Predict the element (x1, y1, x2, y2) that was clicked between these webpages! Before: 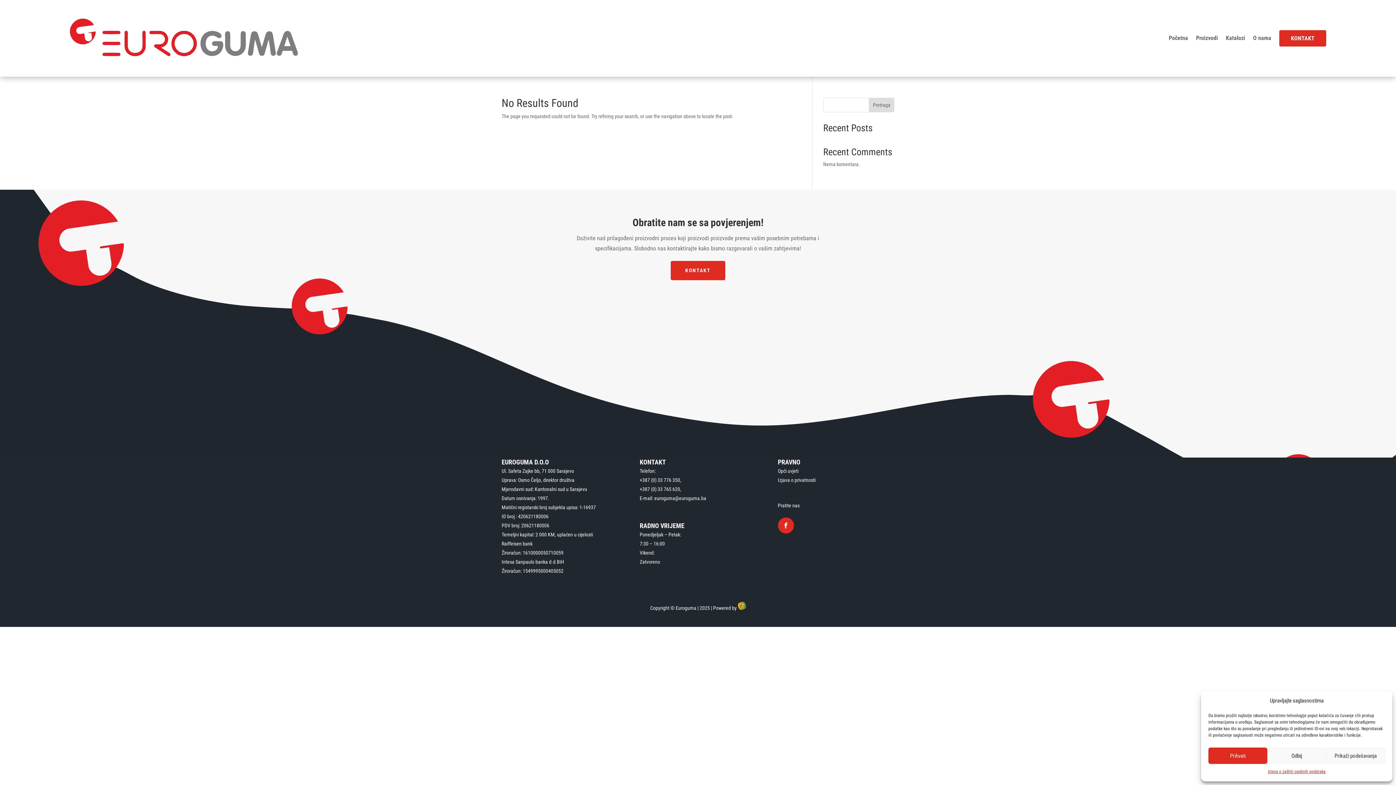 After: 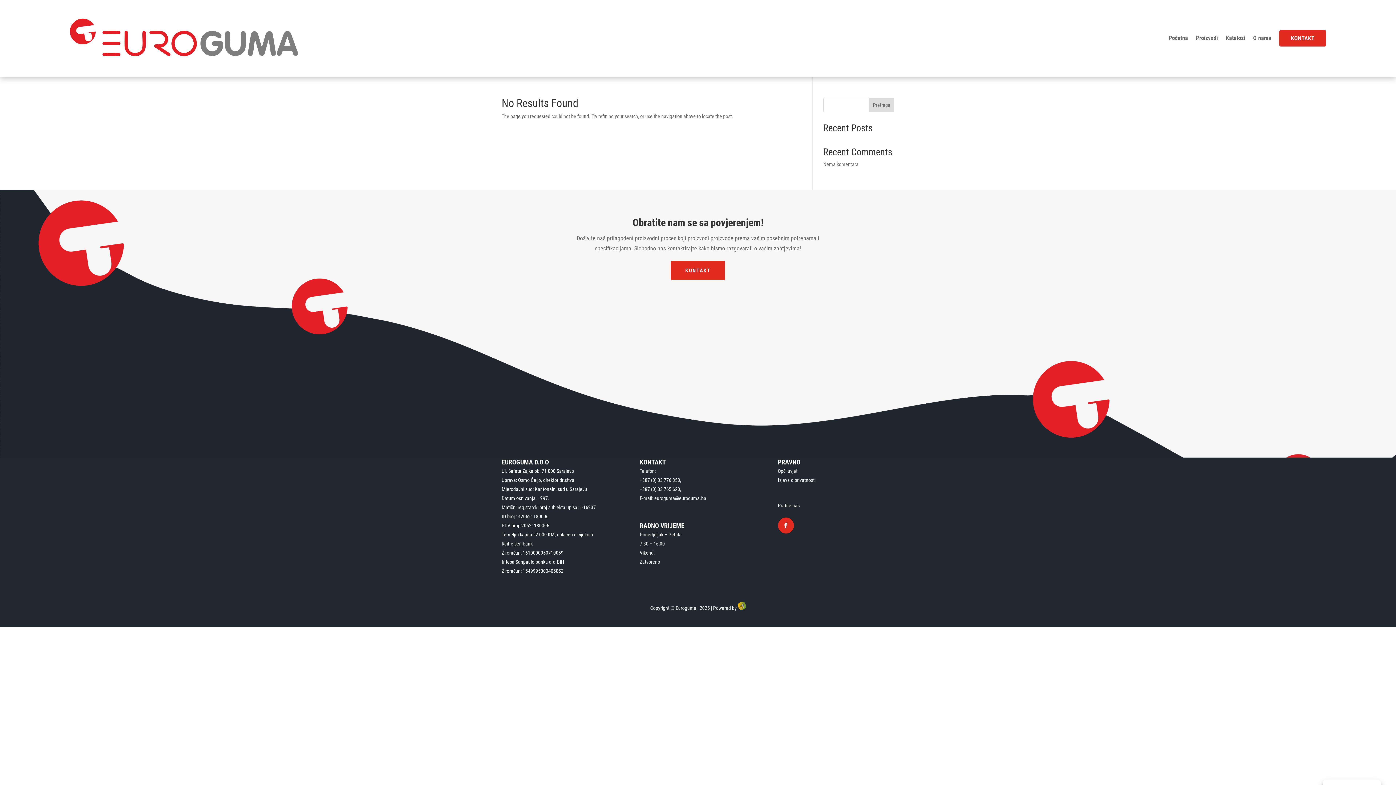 Action: bbox: (1208, 748, 1267, 764) label: Prihvati